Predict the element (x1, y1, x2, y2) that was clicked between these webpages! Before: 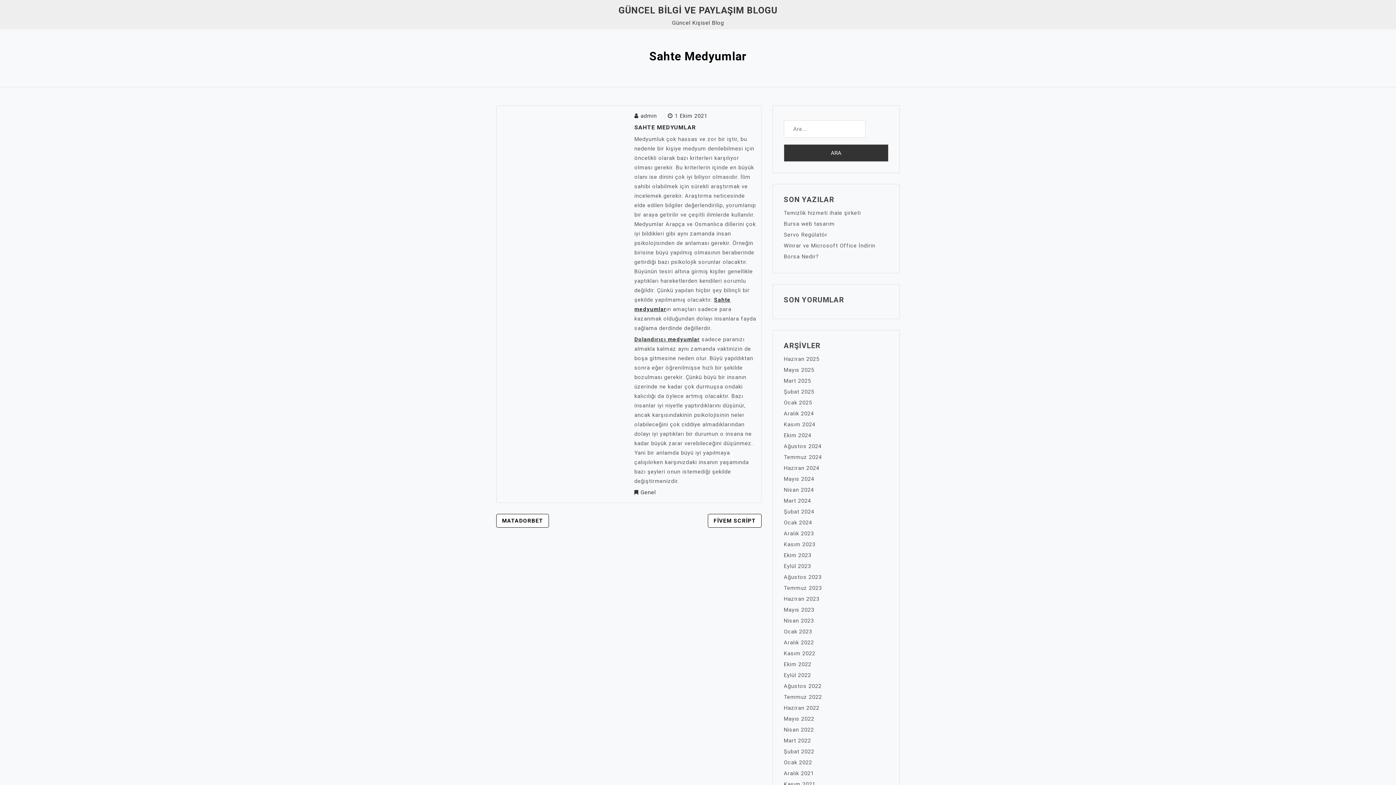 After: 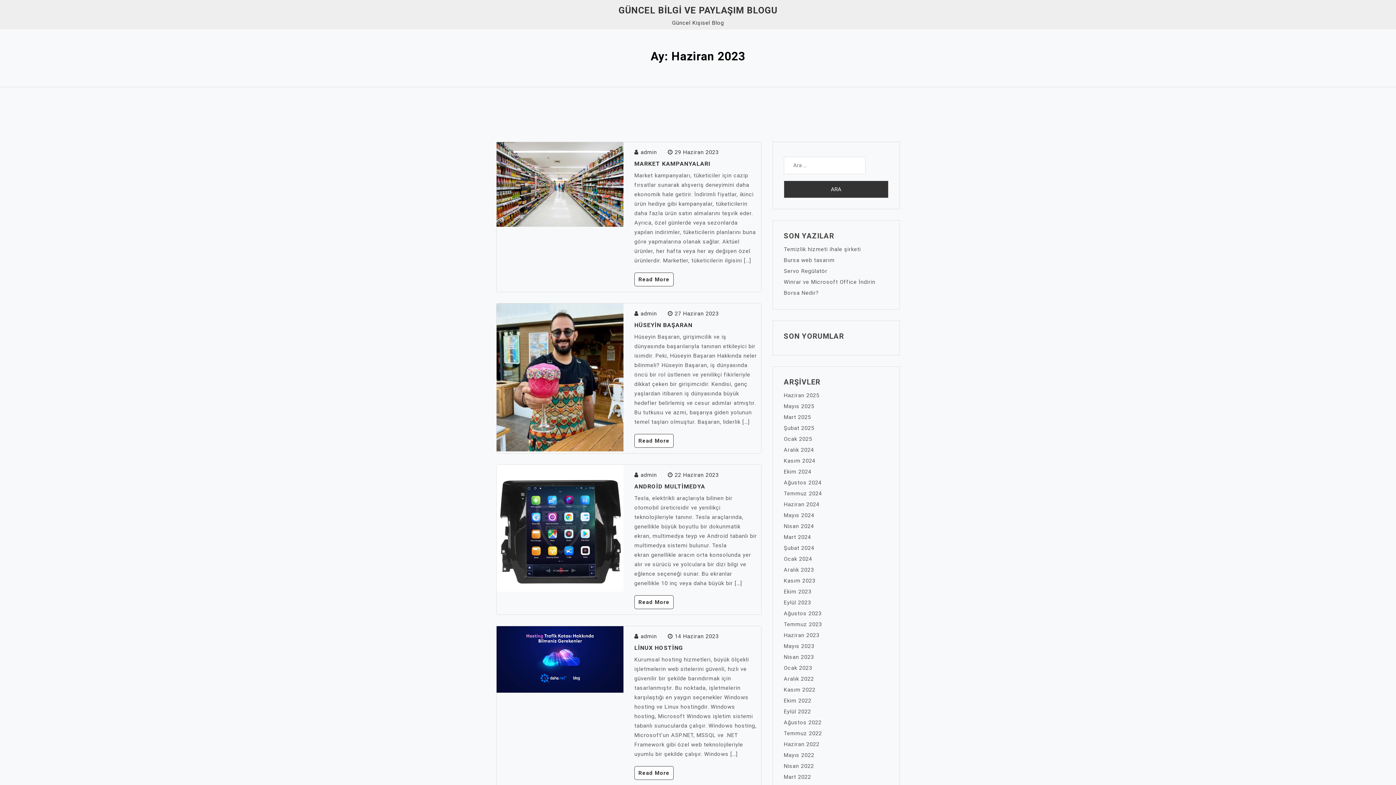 Action: label: Haziran 2023 bbox: (784, 596, 819, 602)